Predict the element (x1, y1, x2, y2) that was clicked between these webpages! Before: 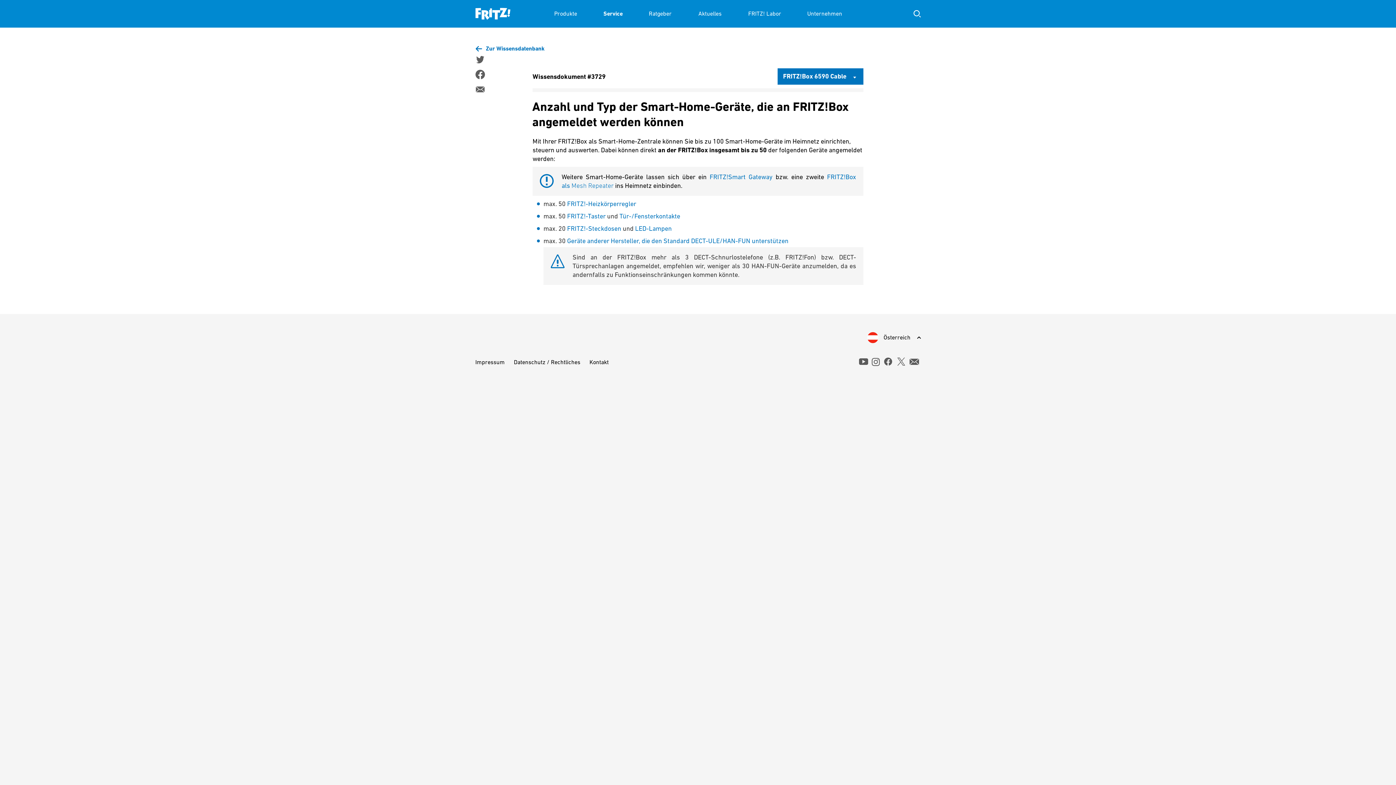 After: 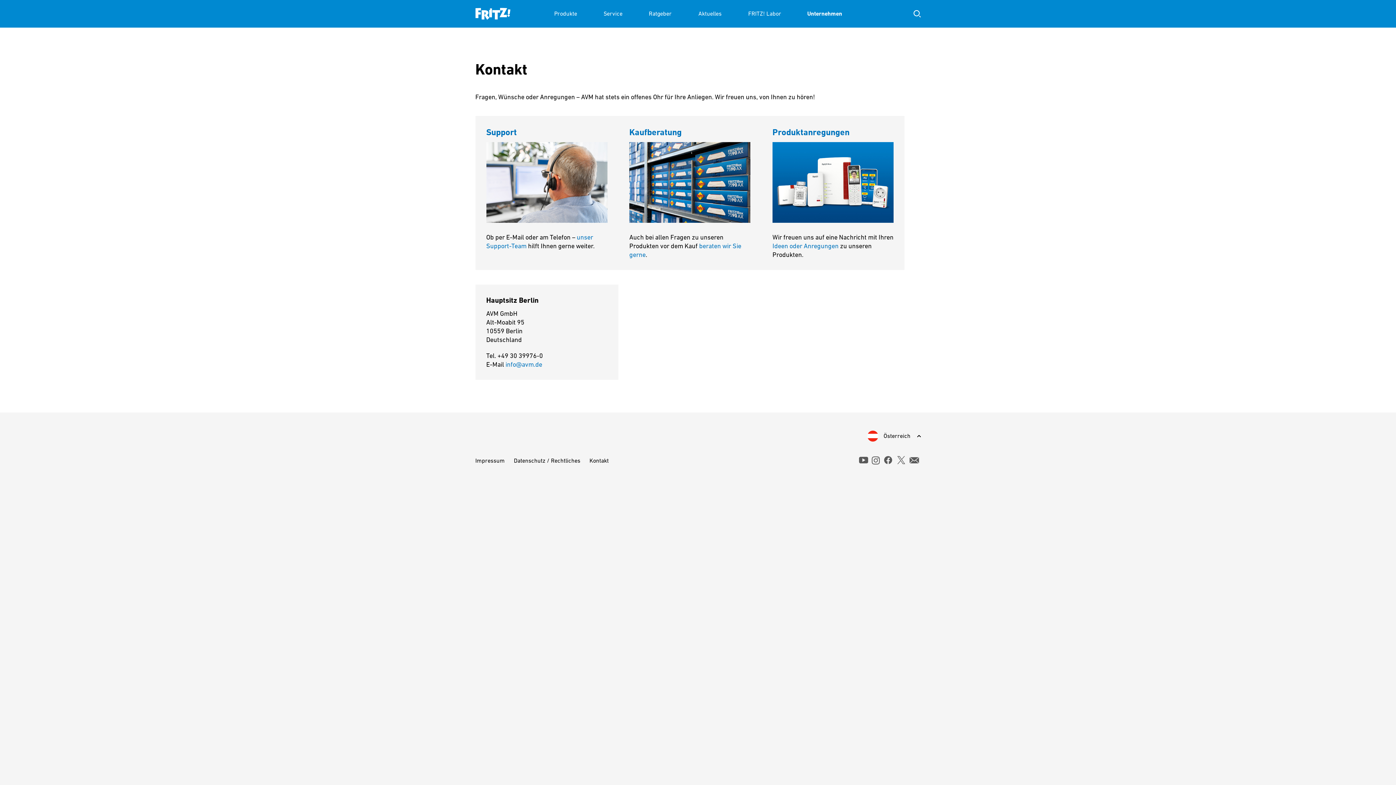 Action: label: Kontakt bbox: (589, 358, 608, 365)